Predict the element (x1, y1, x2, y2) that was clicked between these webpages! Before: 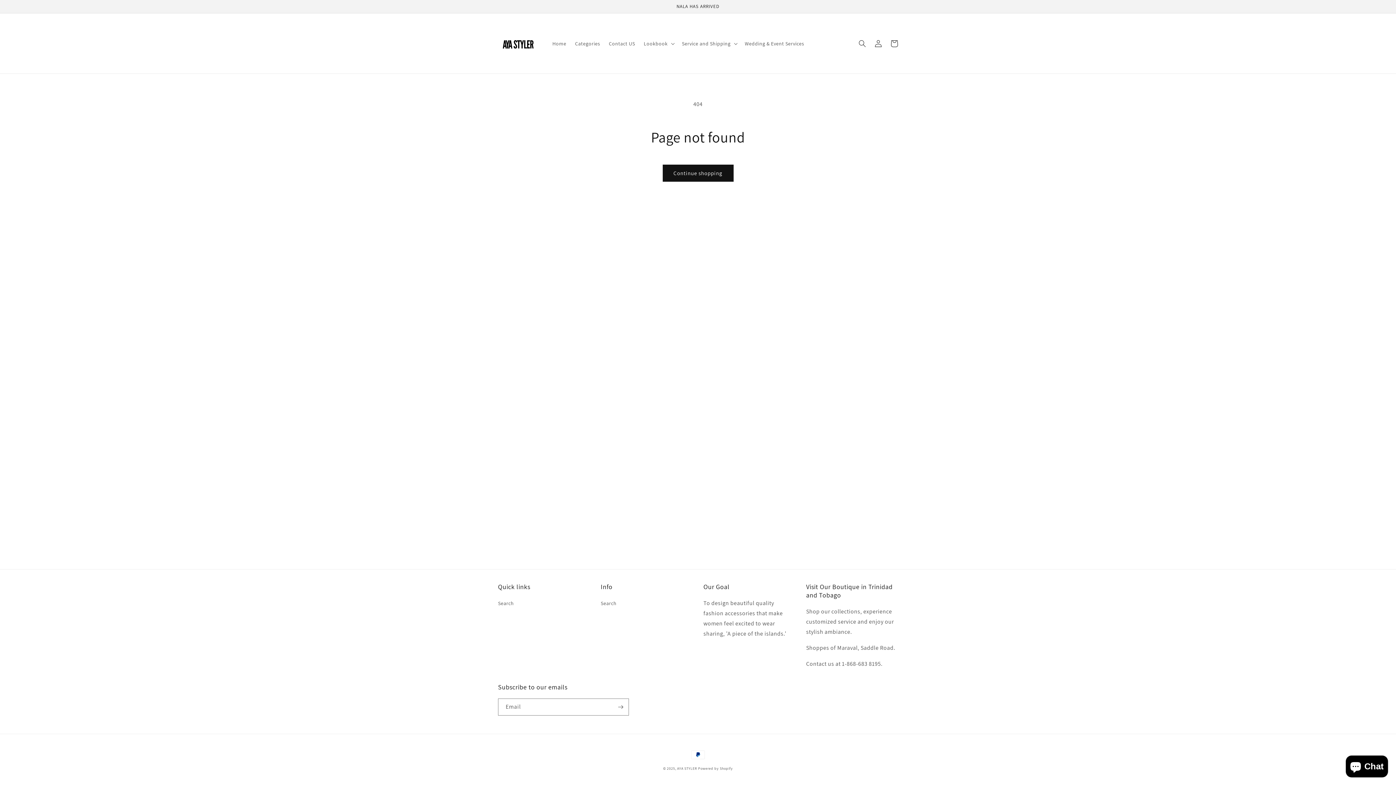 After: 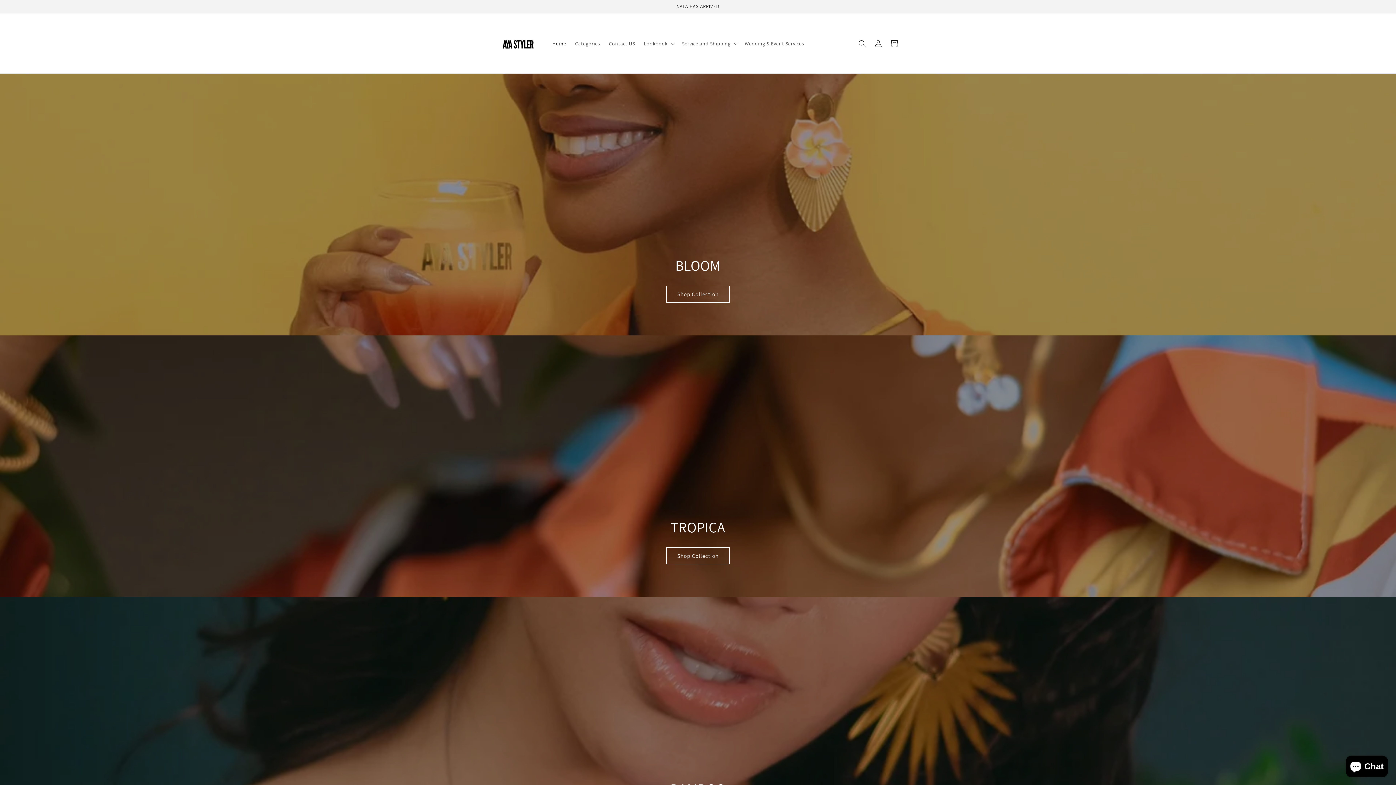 Action: bbox: (495, 20, 540, 66)